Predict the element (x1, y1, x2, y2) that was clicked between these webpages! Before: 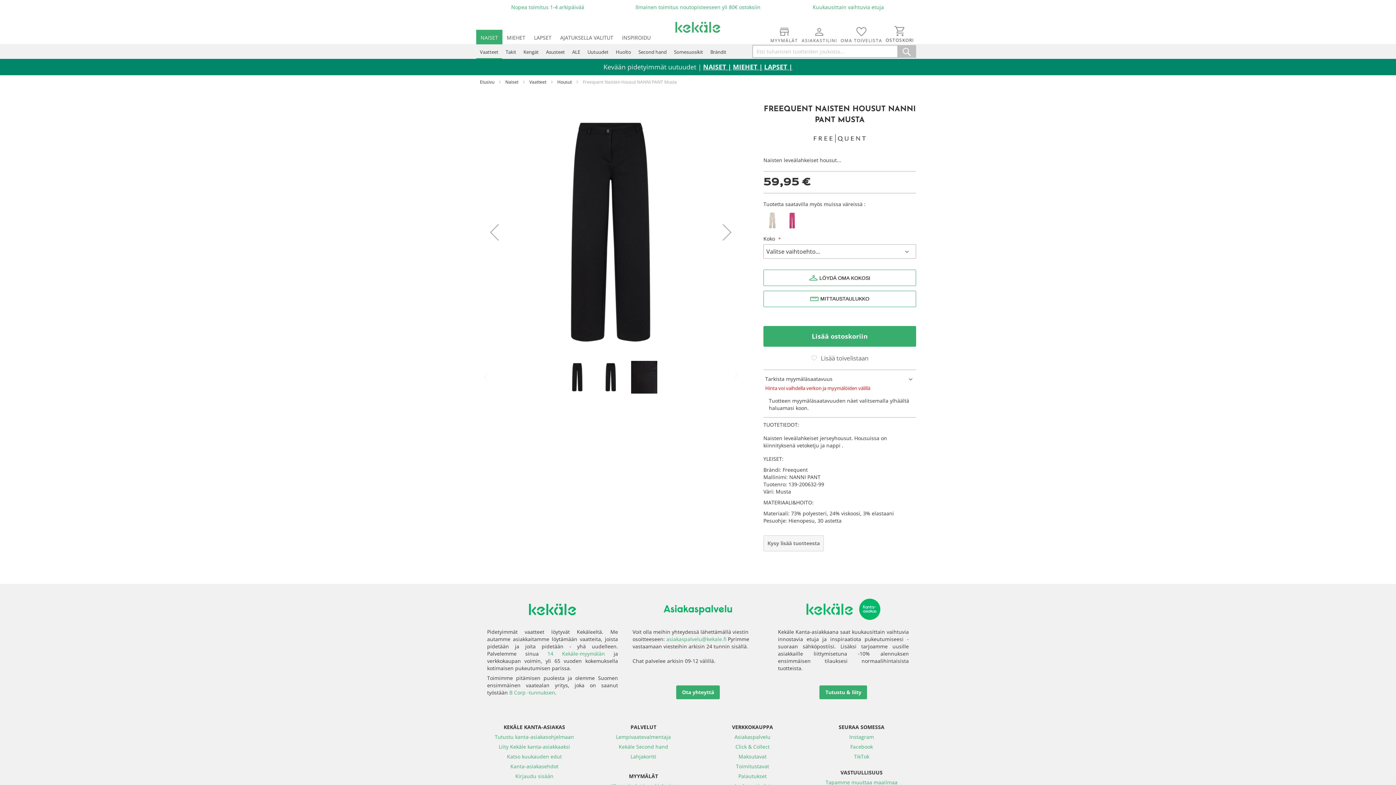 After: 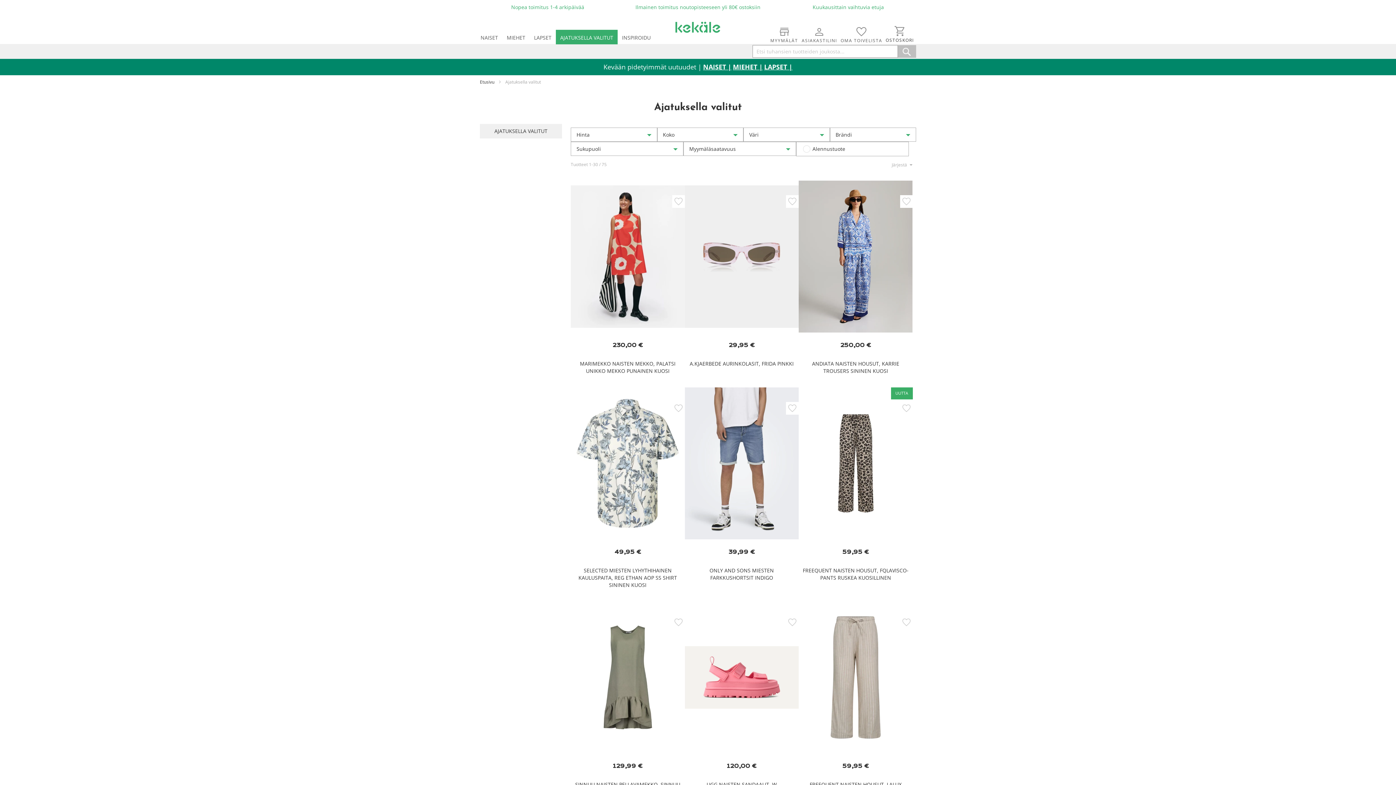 Action: bbox: (556, 29, 617, 44) label: AJATUKSELLA VALITUT